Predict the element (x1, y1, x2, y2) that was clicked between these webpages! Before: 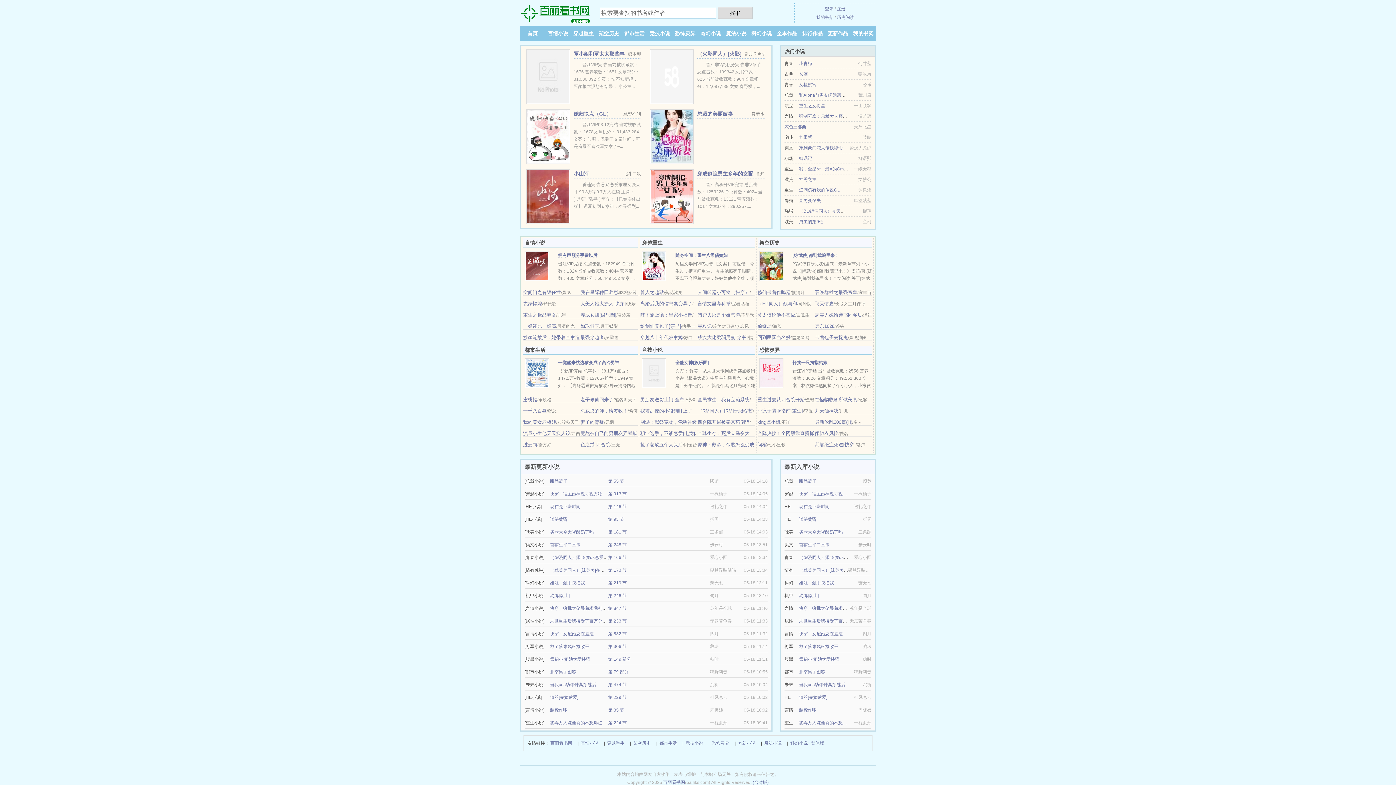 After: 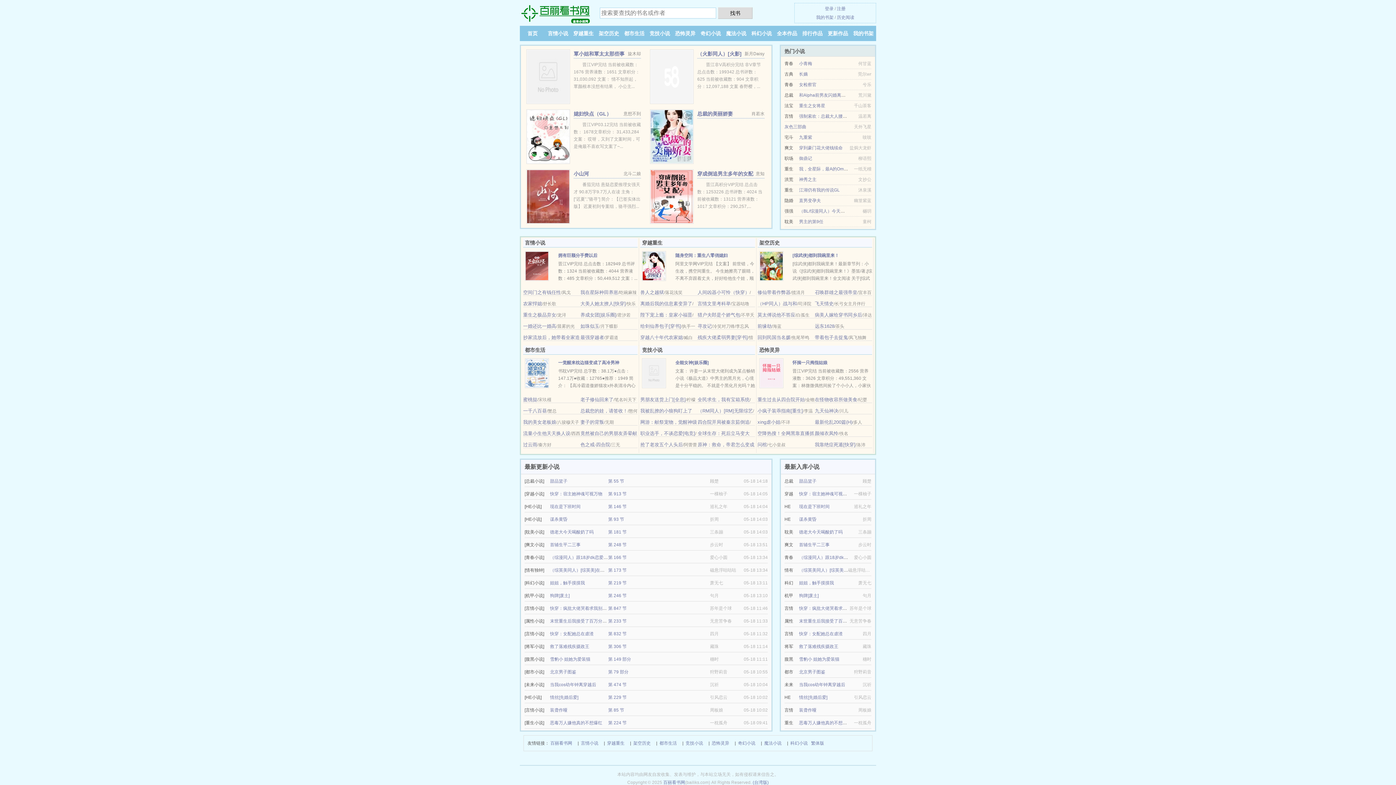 Action: bbox: (751, 30, 772, 36) label: 科幻小说